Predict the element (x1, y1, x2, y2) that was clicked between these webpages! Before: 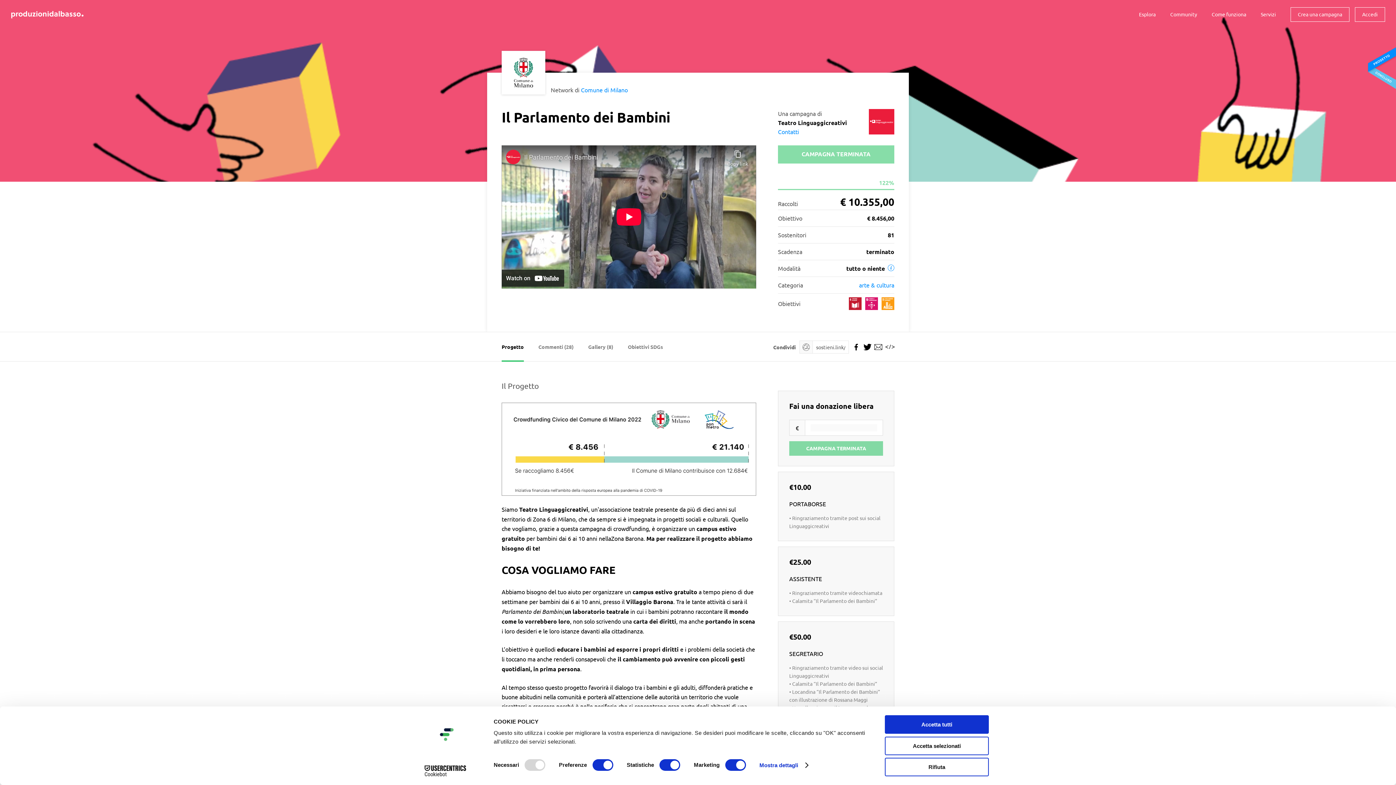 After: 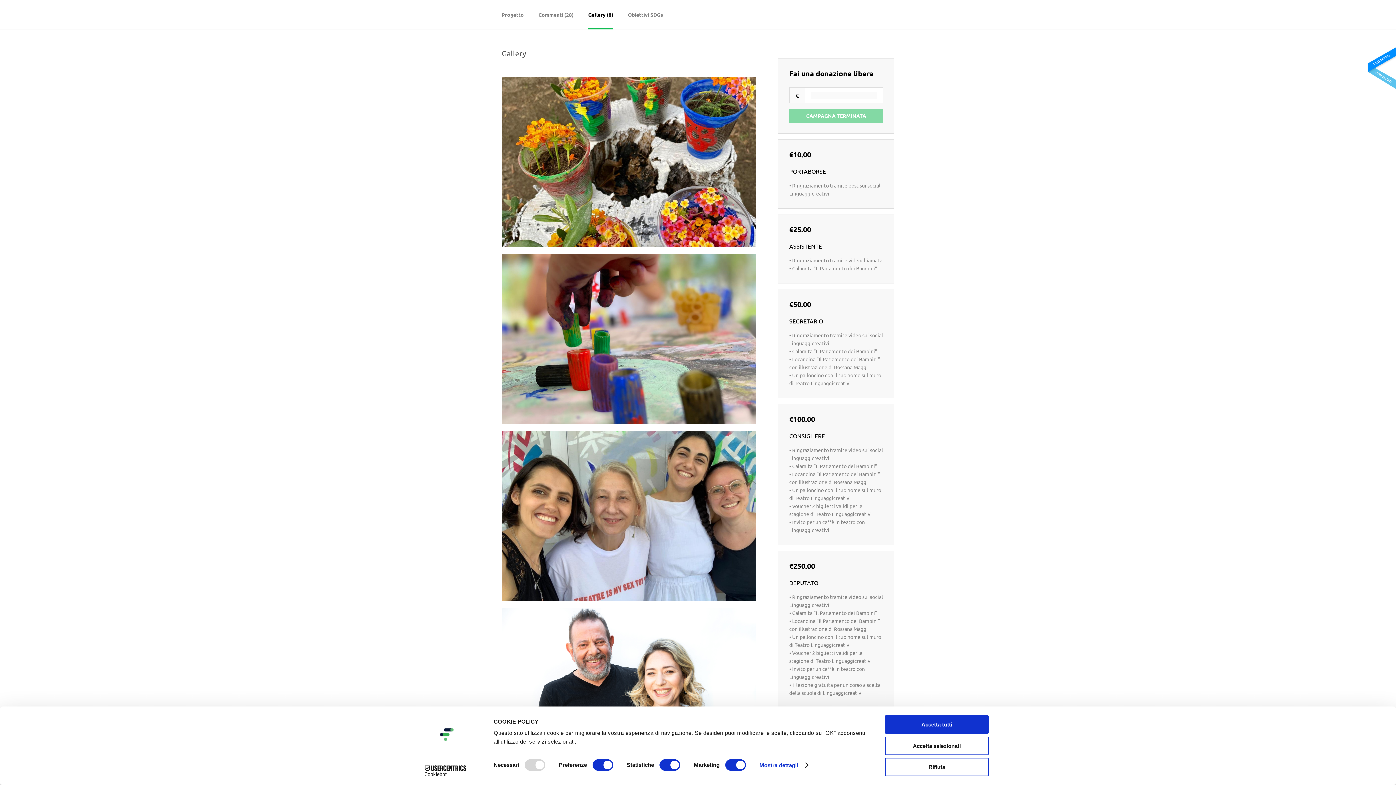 Action: label: Gallery (8) bbox: (588, 332, 613, 361)